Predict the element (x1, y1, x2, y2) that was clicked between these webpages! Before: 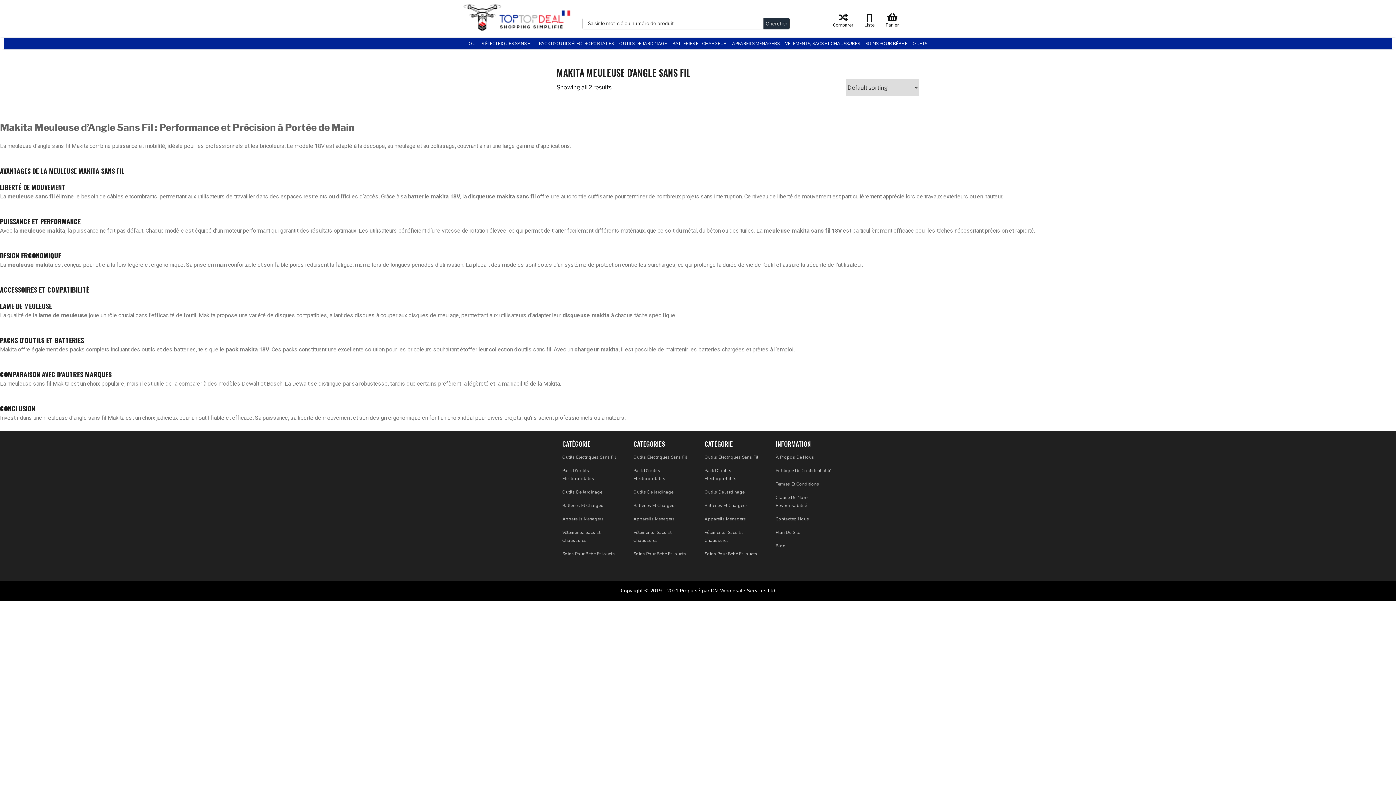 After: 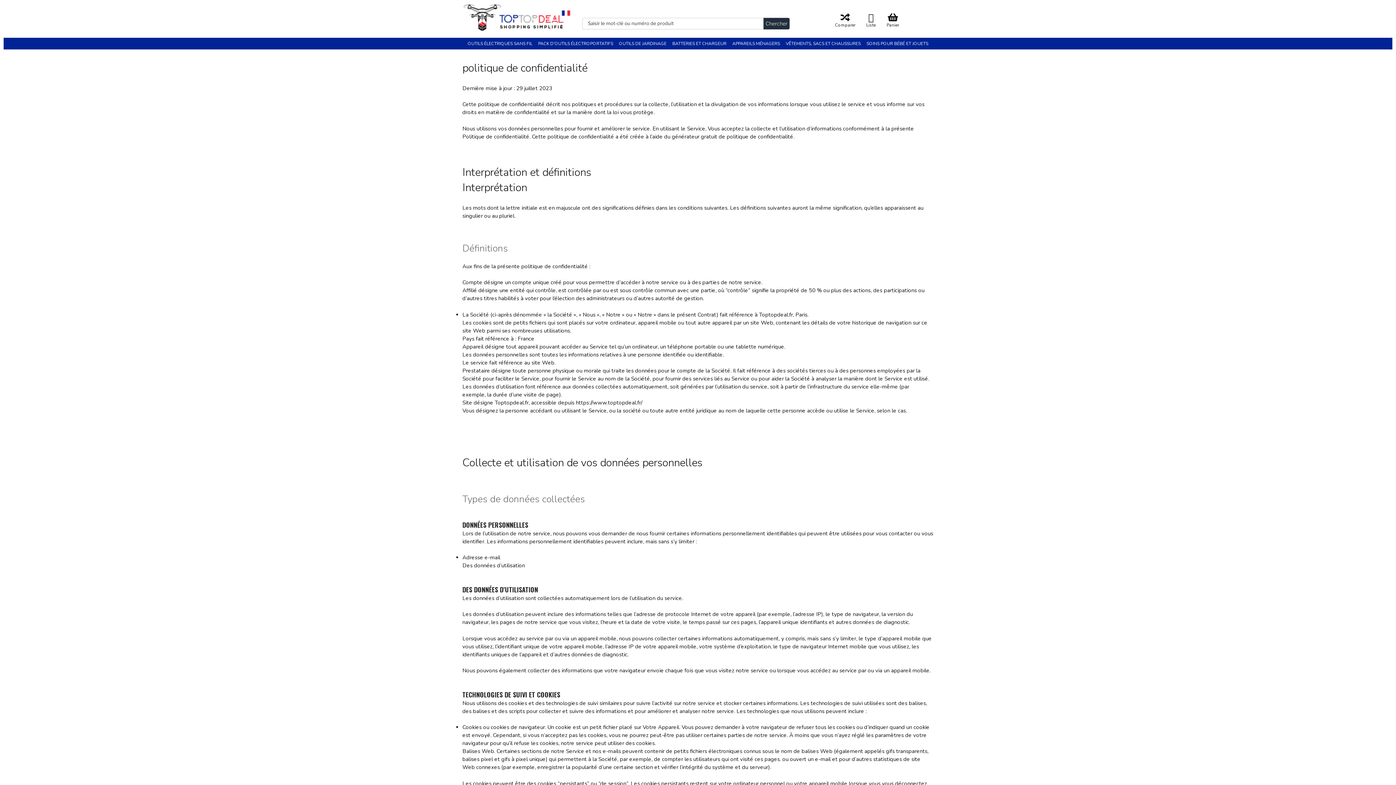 Action: label: Politique De Confidentialité bbox: (775, 467, 831, 473)